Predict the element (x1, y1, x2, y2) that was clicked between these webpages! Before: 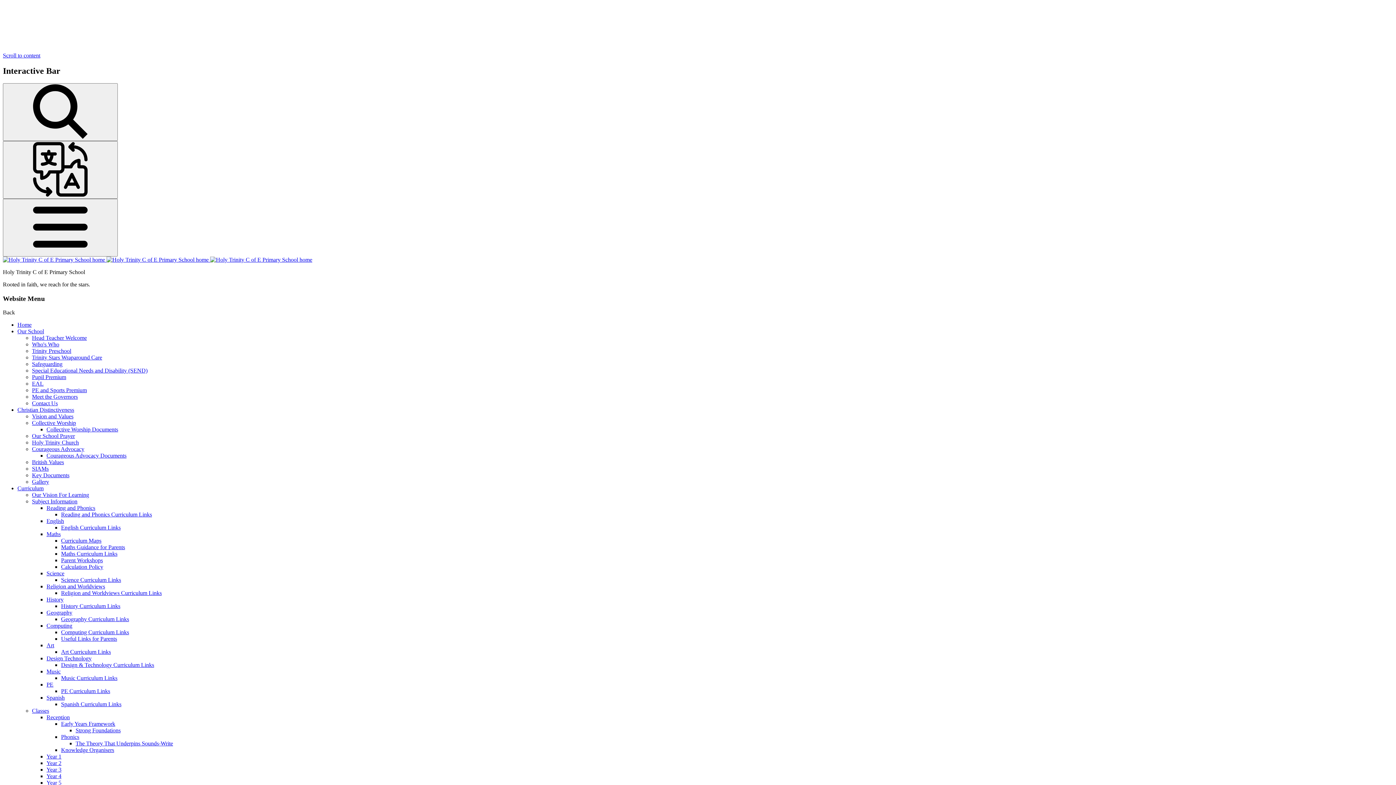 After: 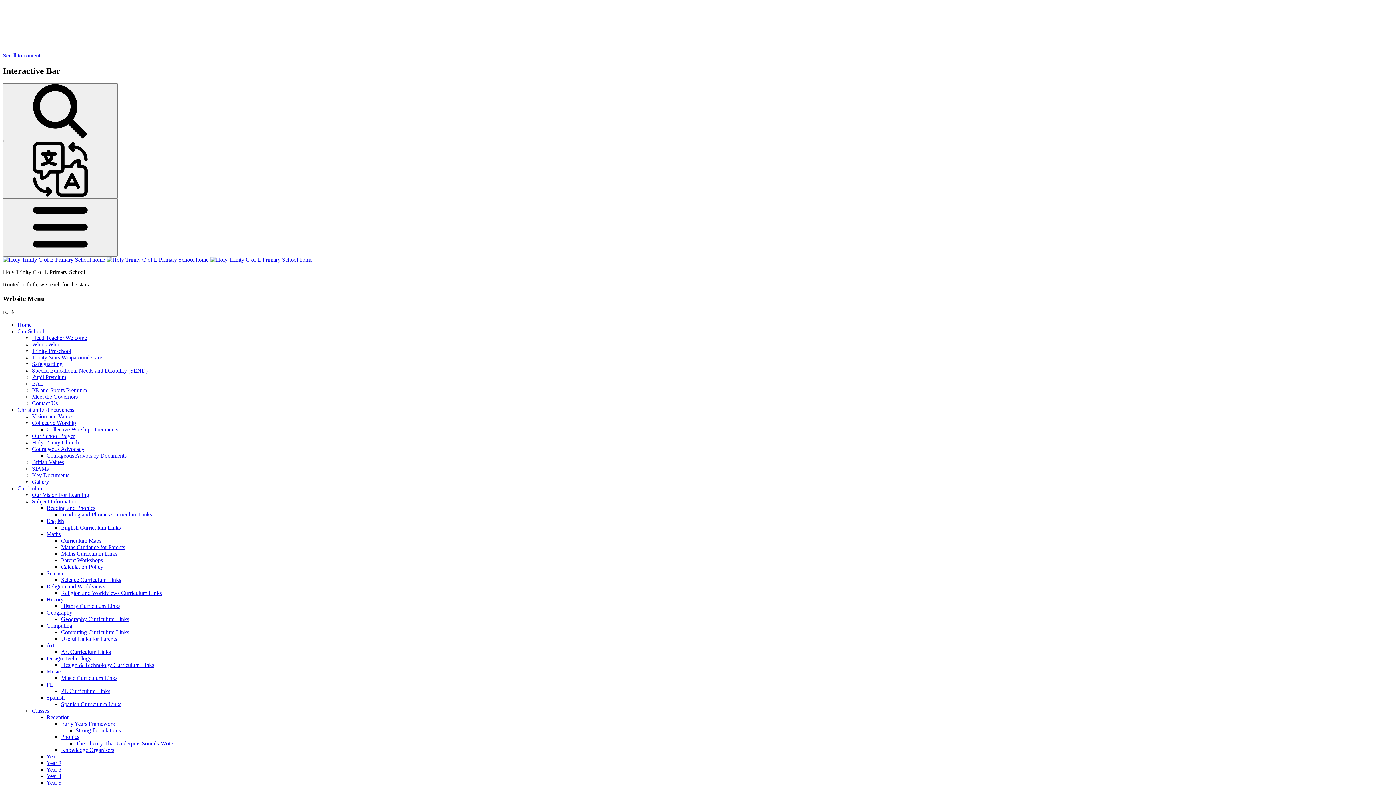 Action: bbox: (61, 662, 154, 668) label: Design & Technology Curriculum Links